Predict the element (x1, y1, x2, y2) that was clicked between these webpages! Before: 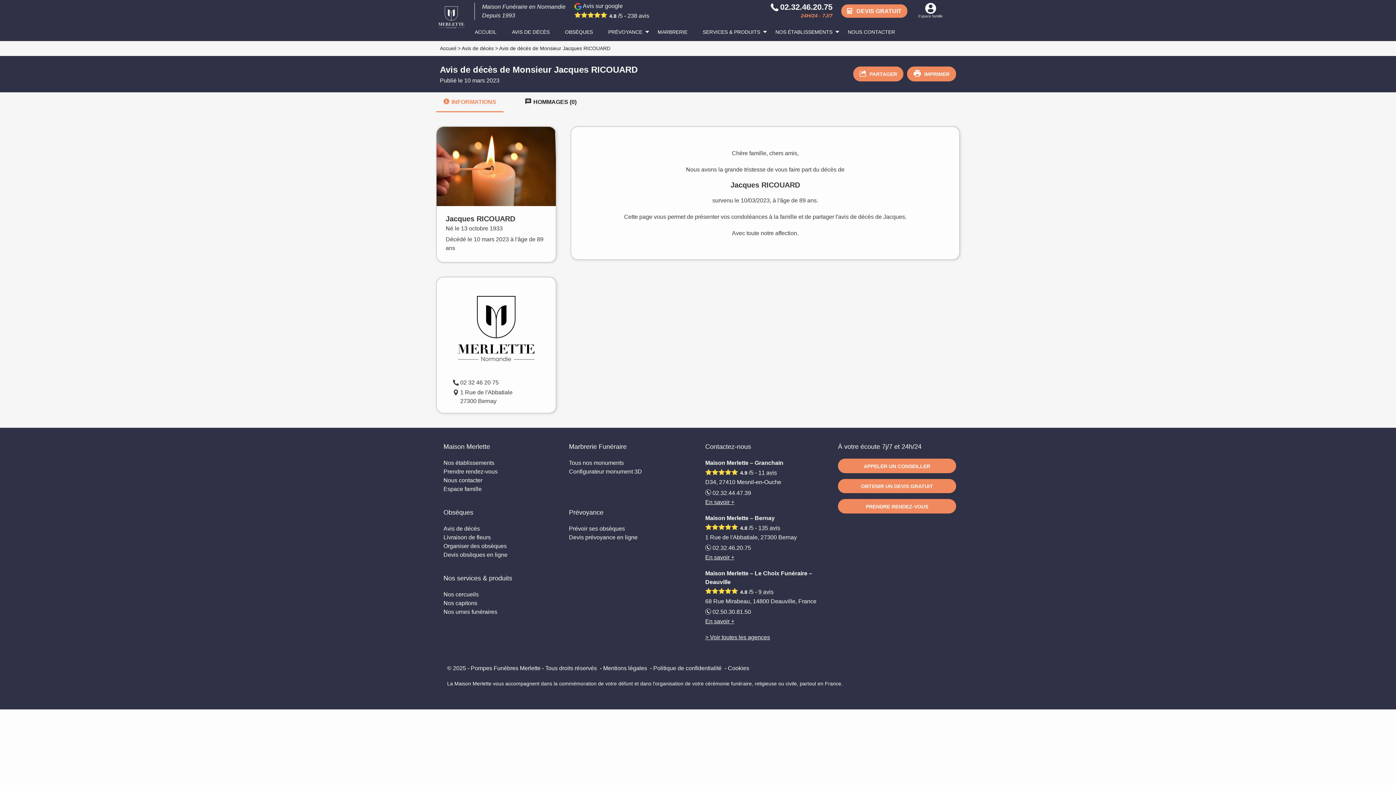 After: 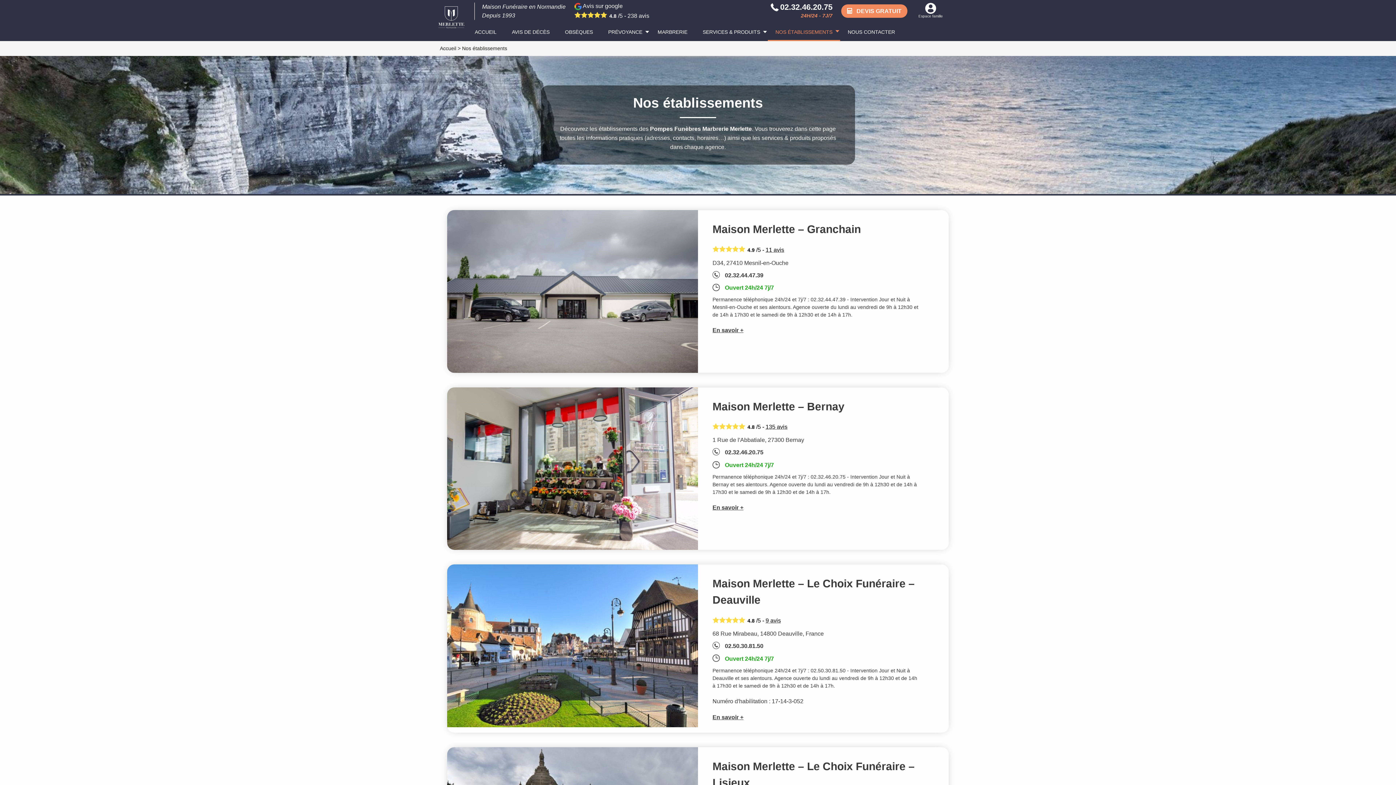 Action: label: > Voir toutes les agences bbox: (705, 633, 823, 642)